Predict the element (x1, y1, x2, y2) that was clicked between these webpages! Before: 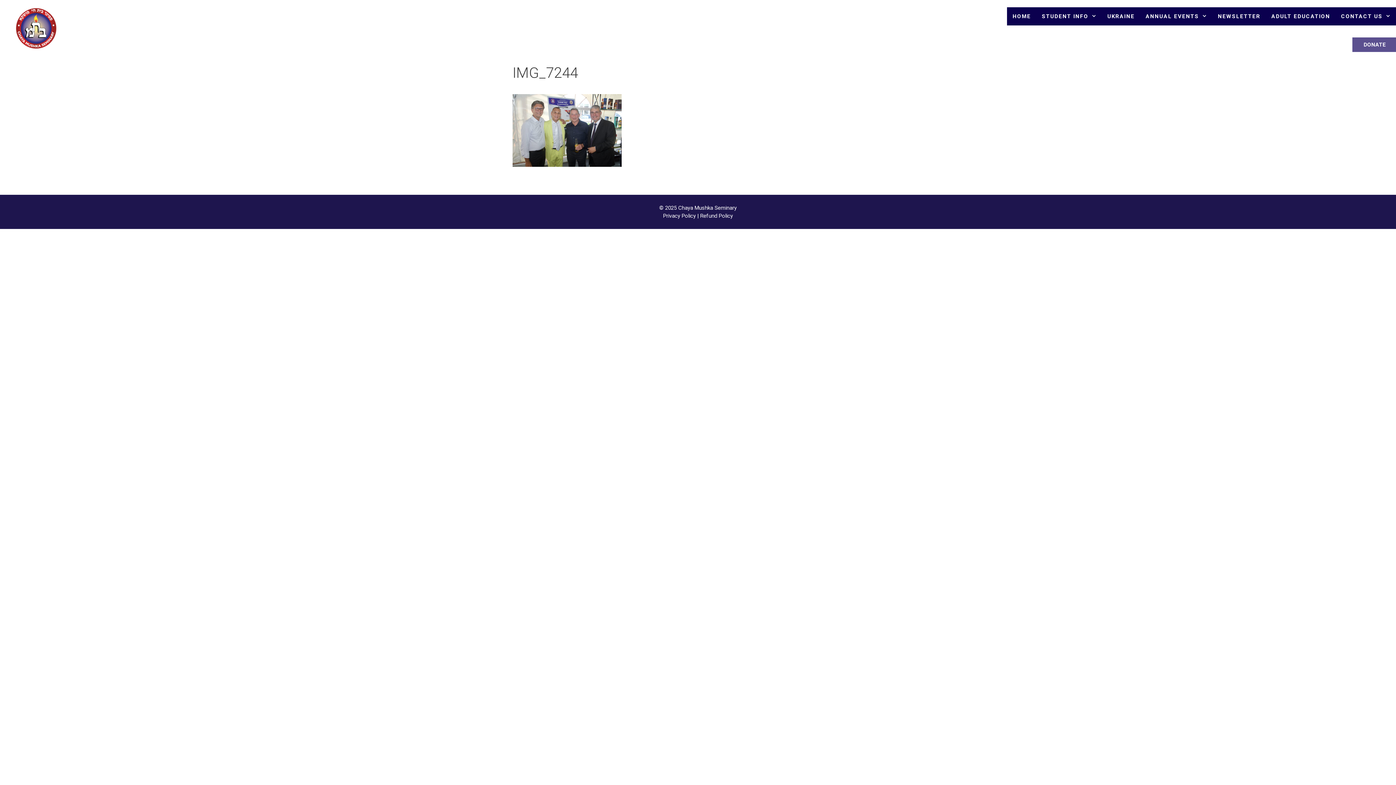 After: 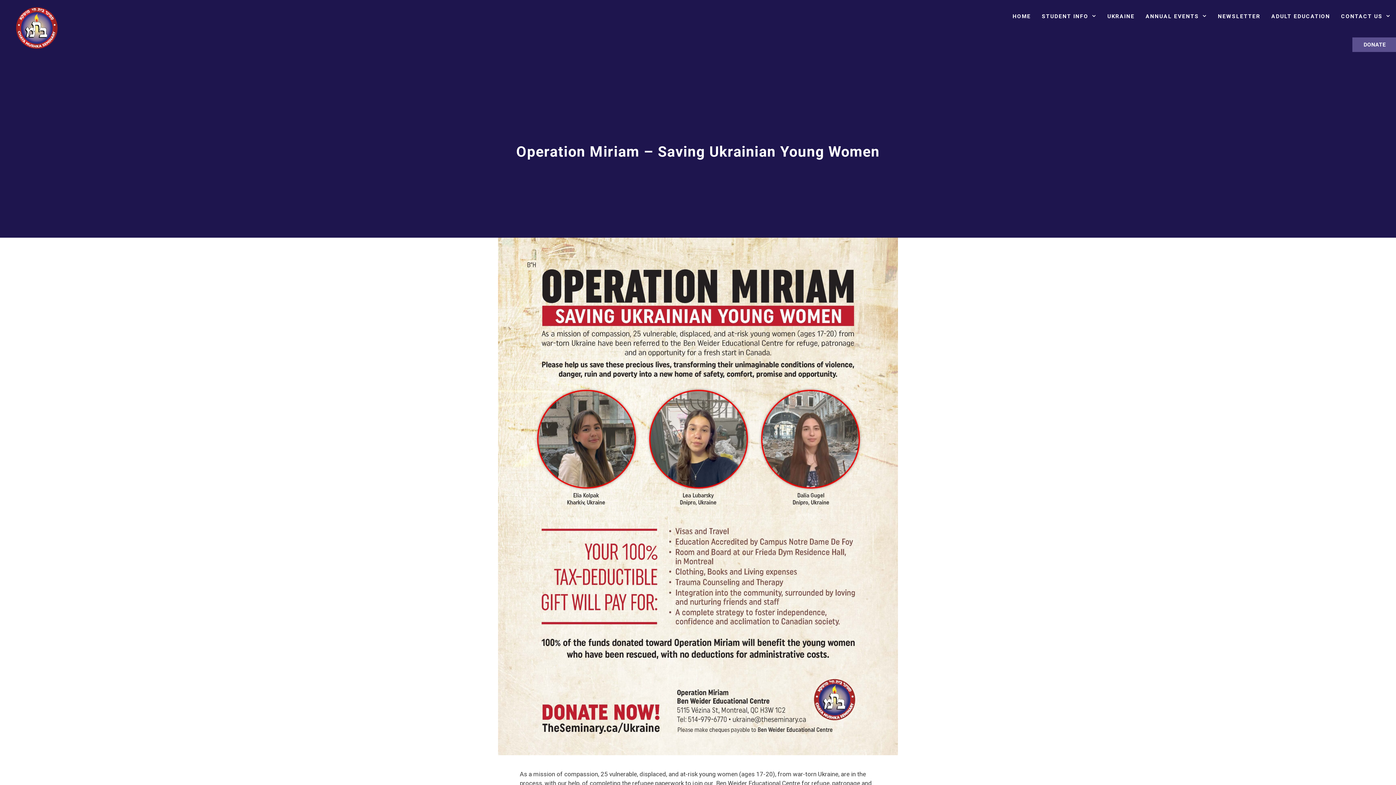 Action: label: UKRAINE bbox: (1102, 7, 1140, 25)